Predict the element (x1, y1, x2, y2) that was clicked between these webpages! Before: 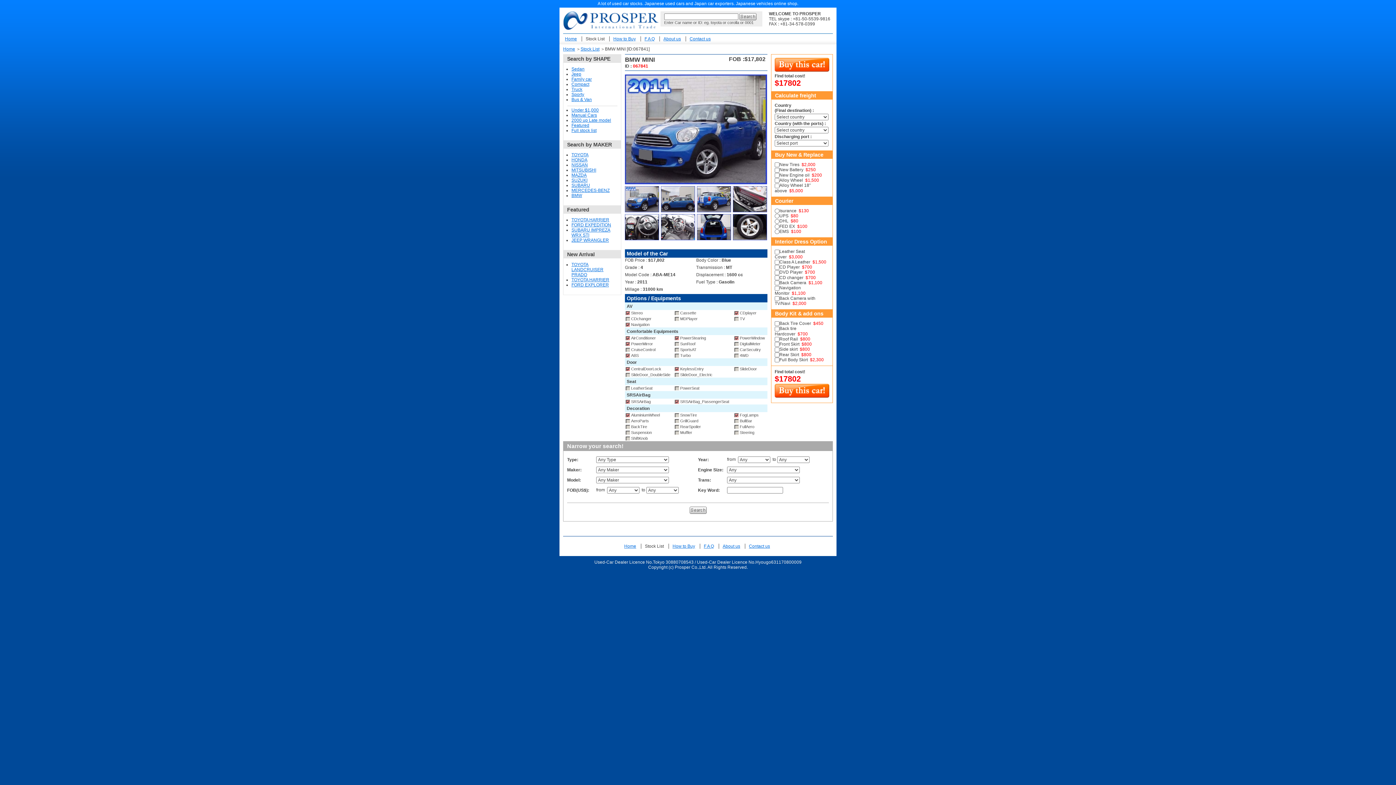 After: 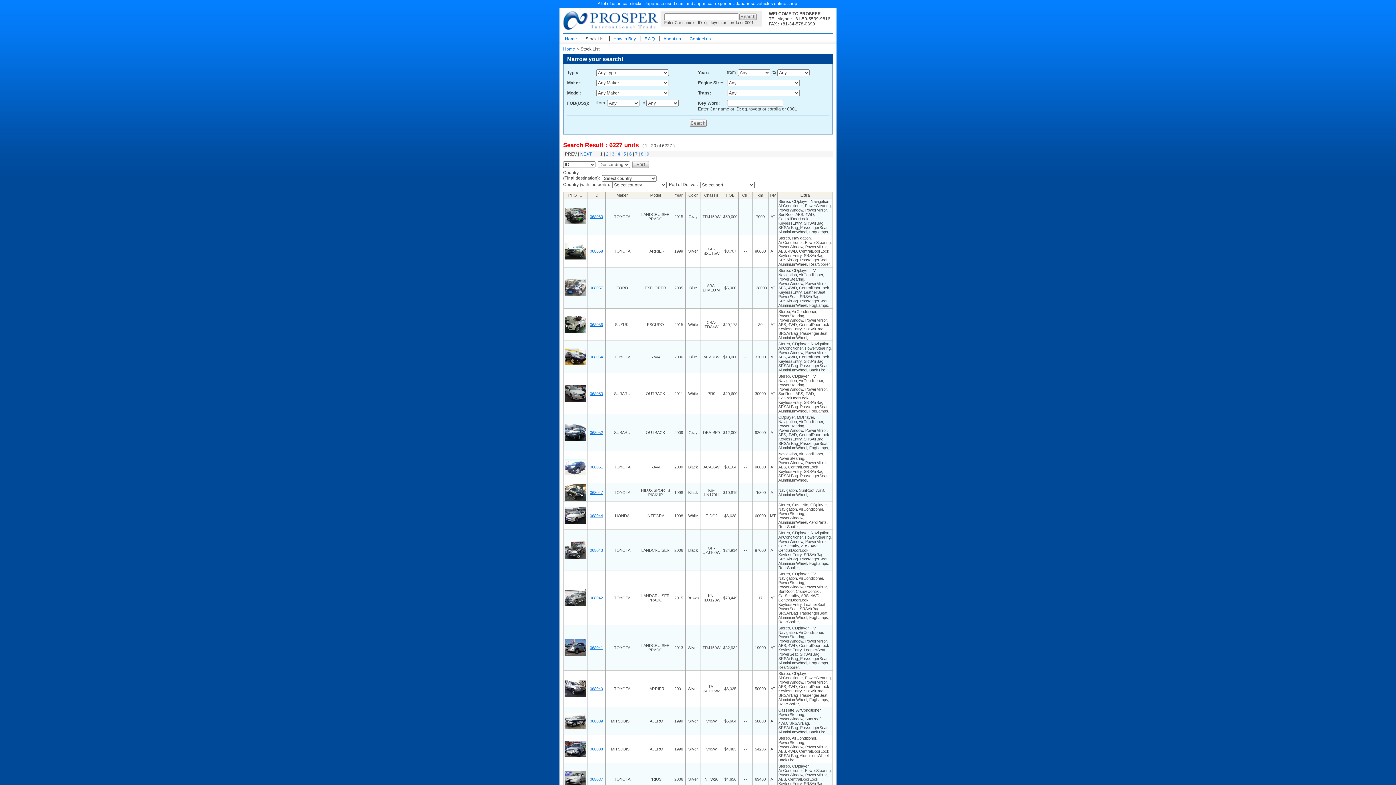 Action: bbox: (645, 544, 664, 549) label: Stock List